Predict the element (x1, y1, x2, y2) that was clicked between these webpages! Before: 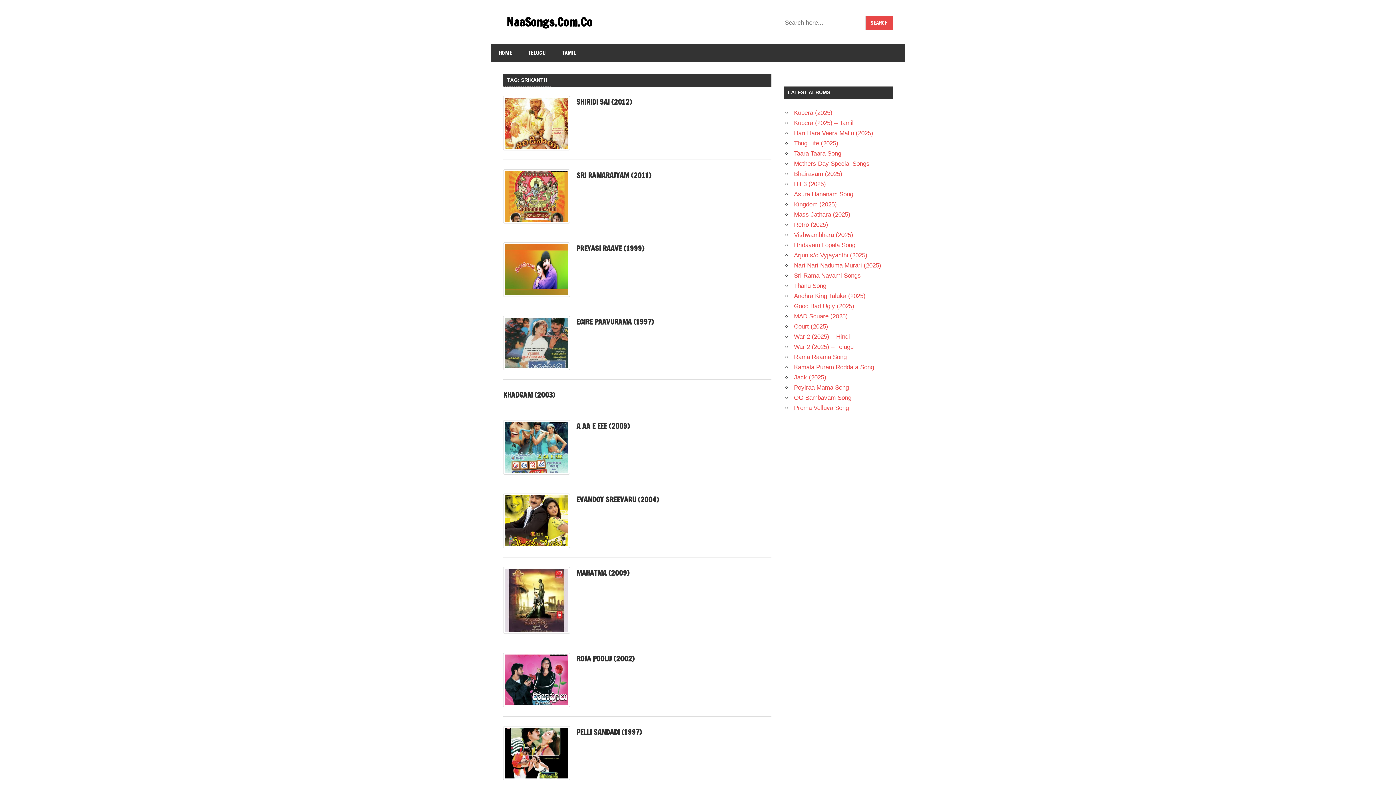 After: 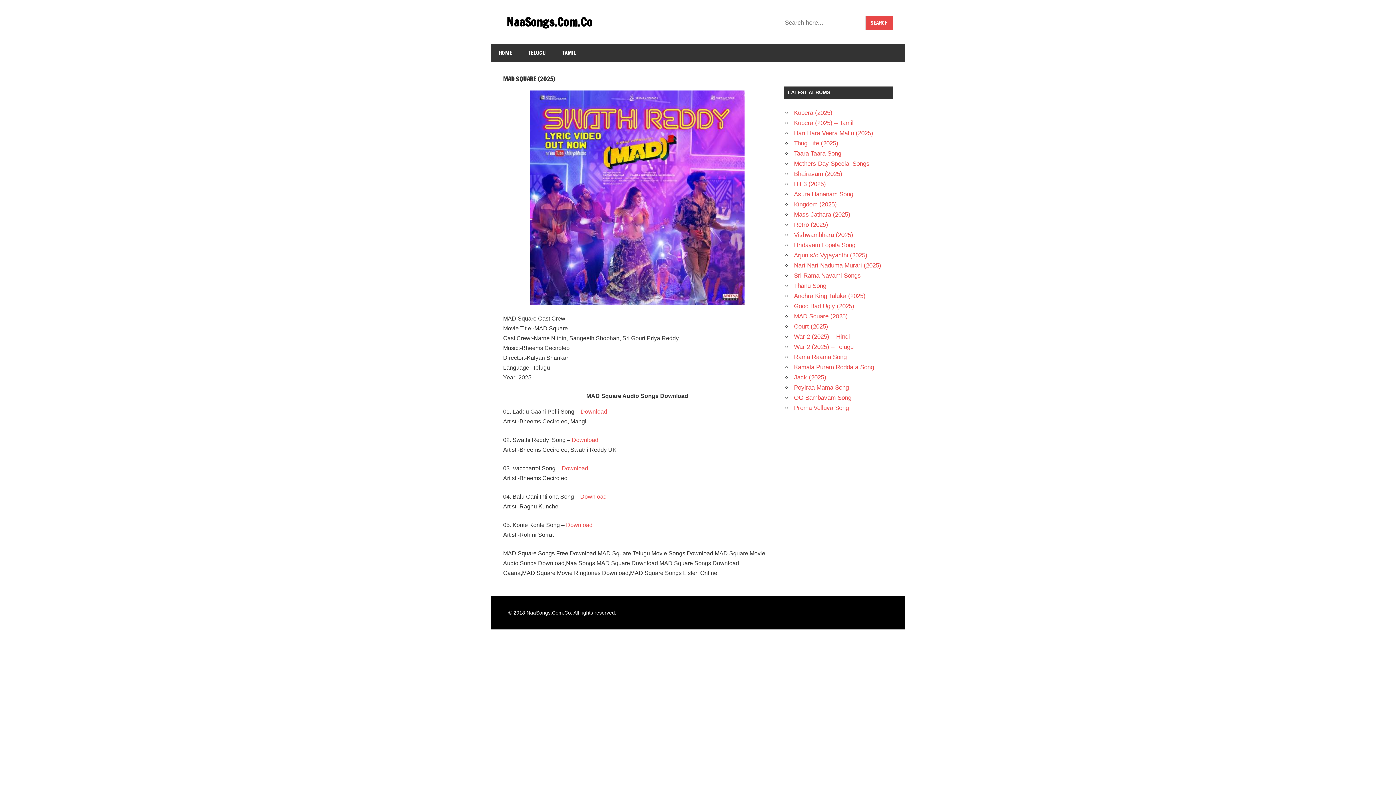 Action: label: MAD Square (2025) bbox: (794, 313, 847, 320)